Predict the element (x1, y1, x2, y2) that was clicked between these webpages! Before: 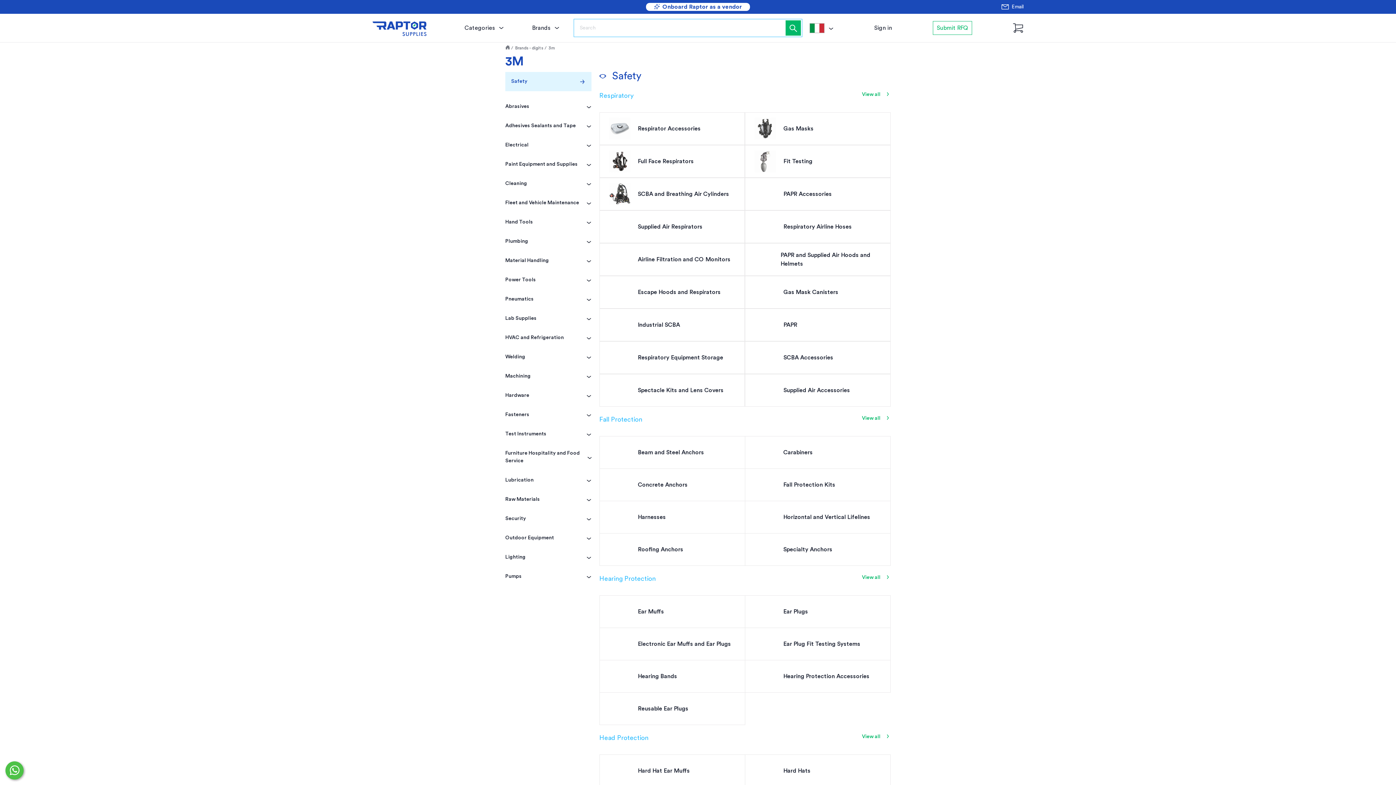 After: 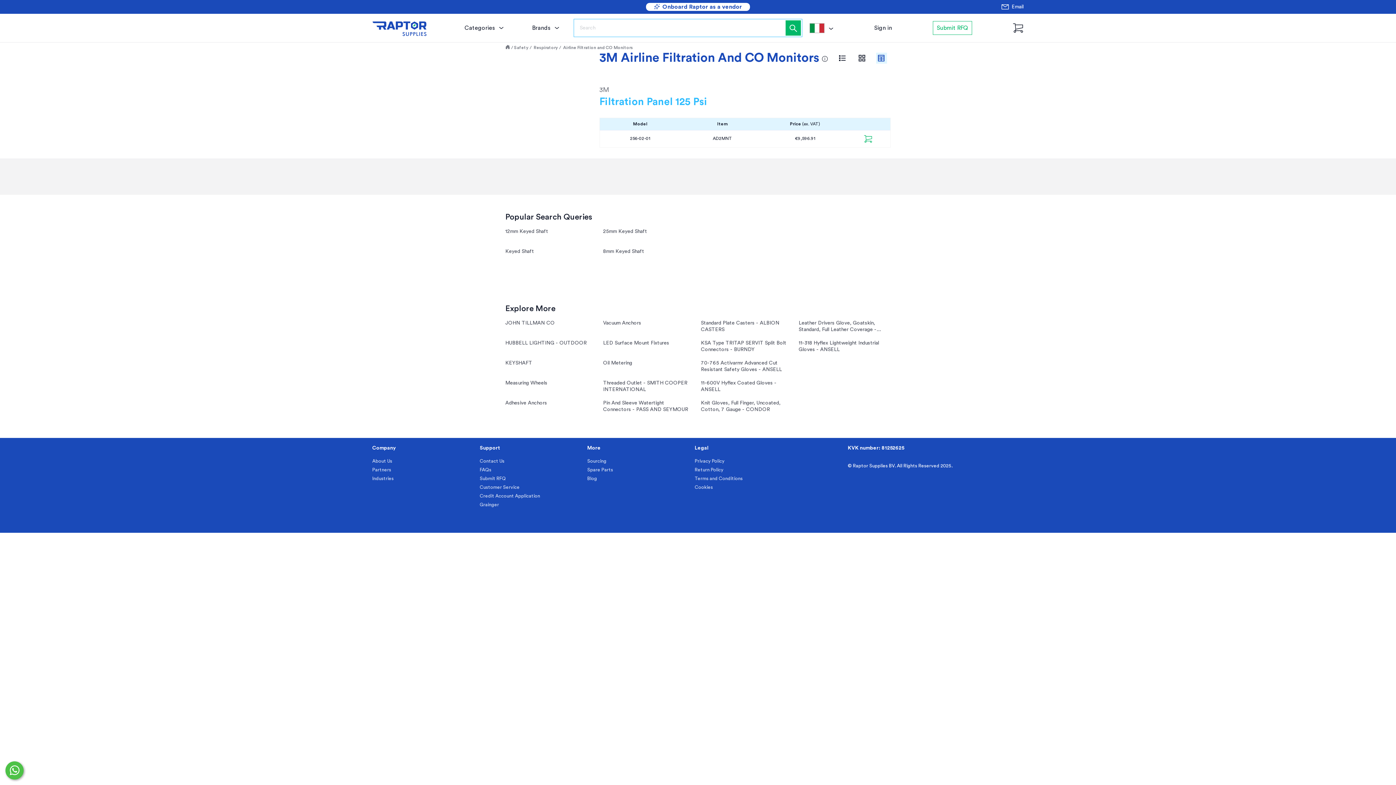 Action: bbox: (634, 255, 730, 264) label: Airline Filtration and CO Monitors